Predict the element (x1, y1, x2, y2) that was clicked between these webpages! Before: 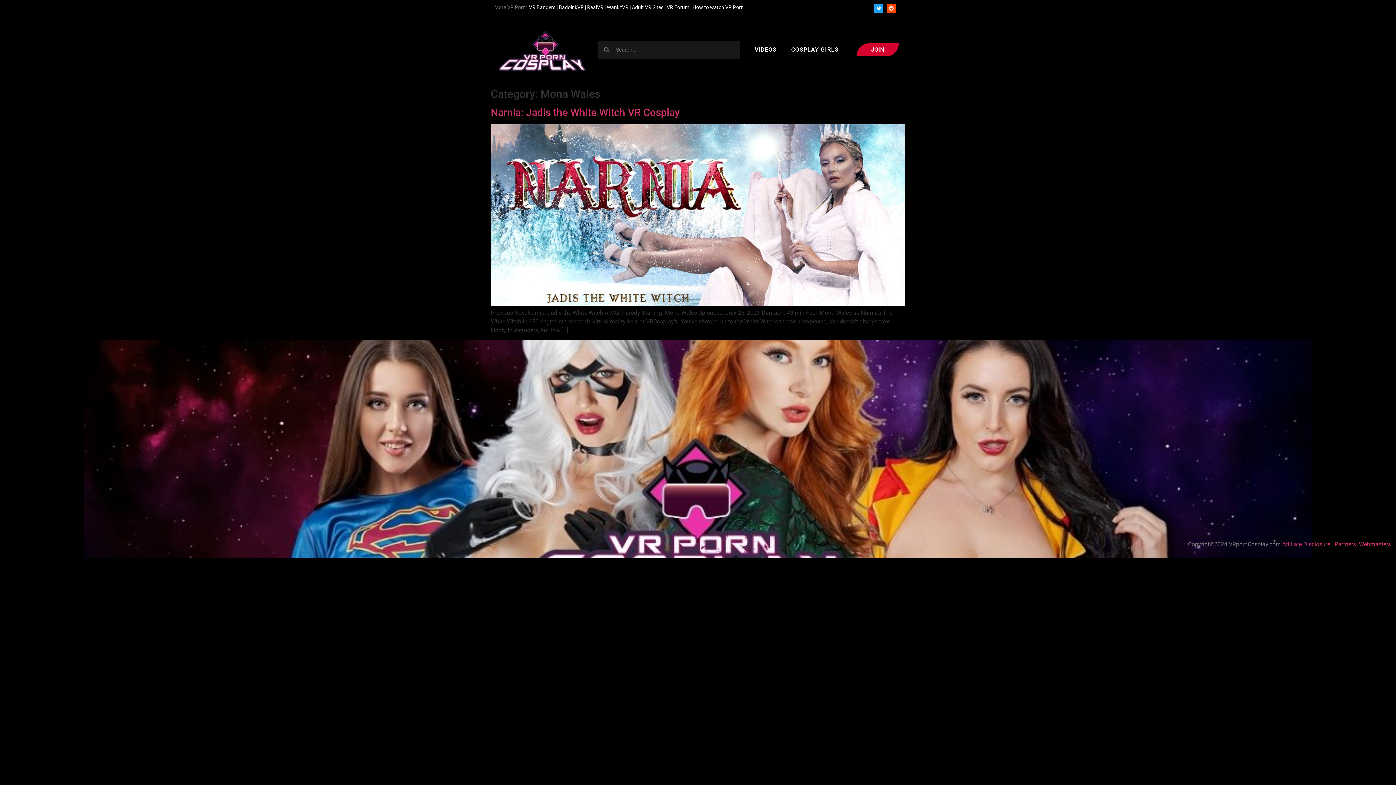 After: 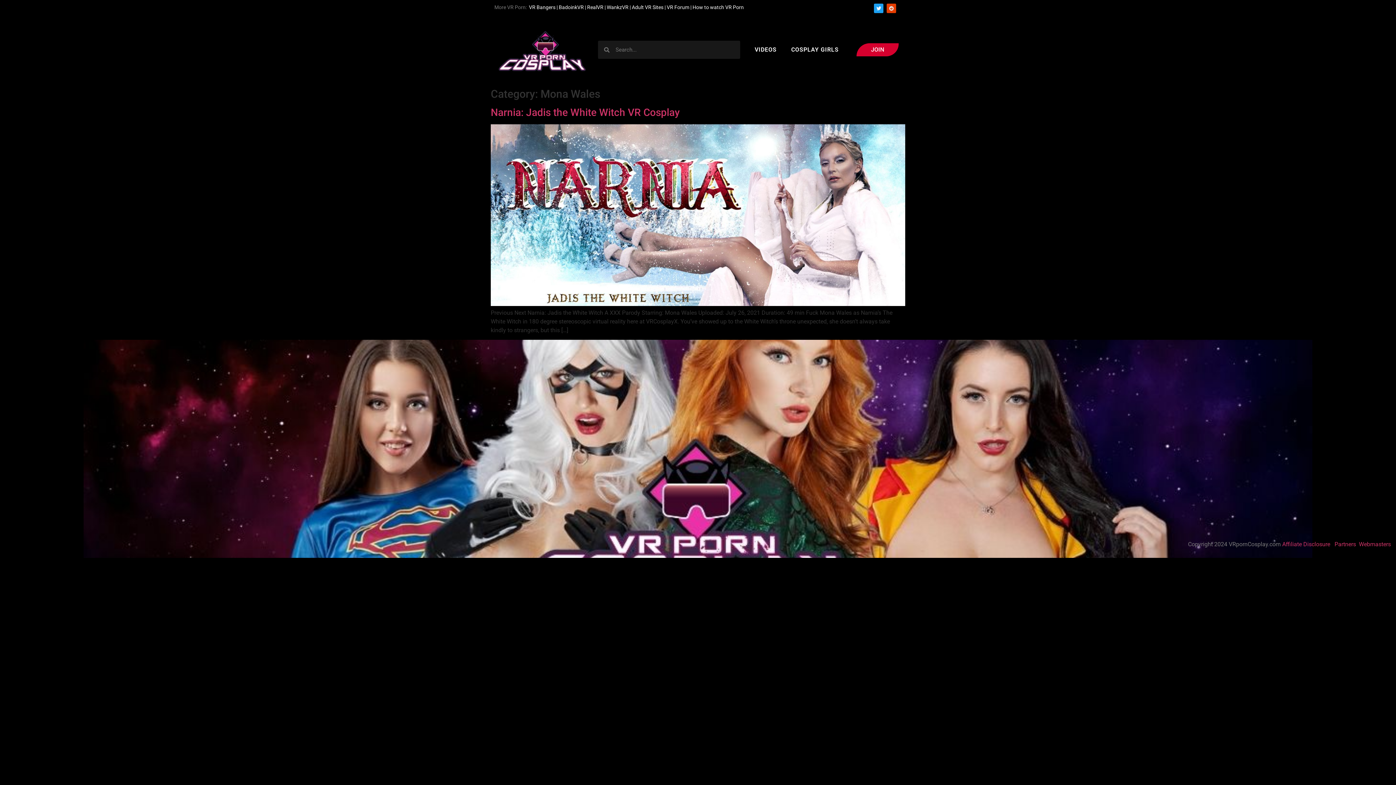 Action: label: Reddit bbox: (886, 3, 896, 13)